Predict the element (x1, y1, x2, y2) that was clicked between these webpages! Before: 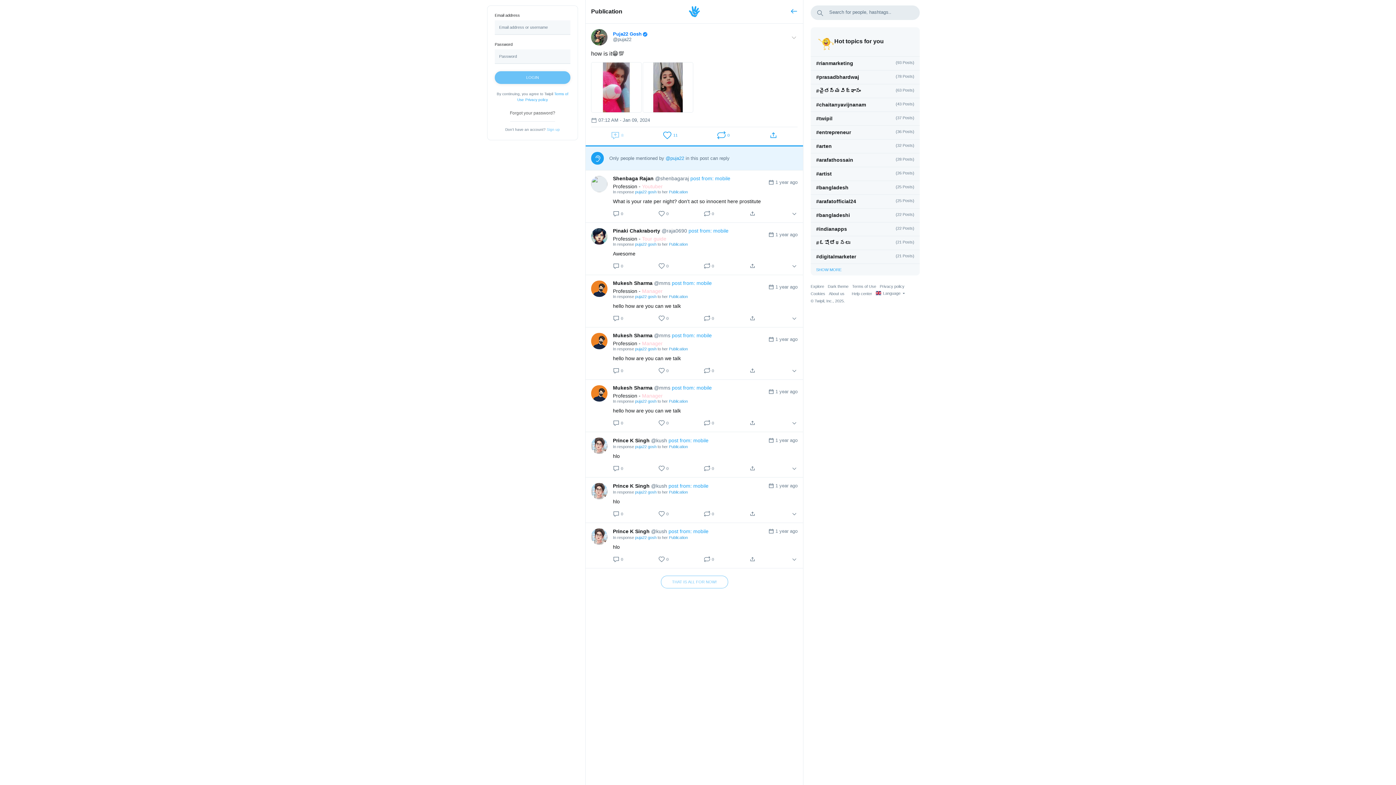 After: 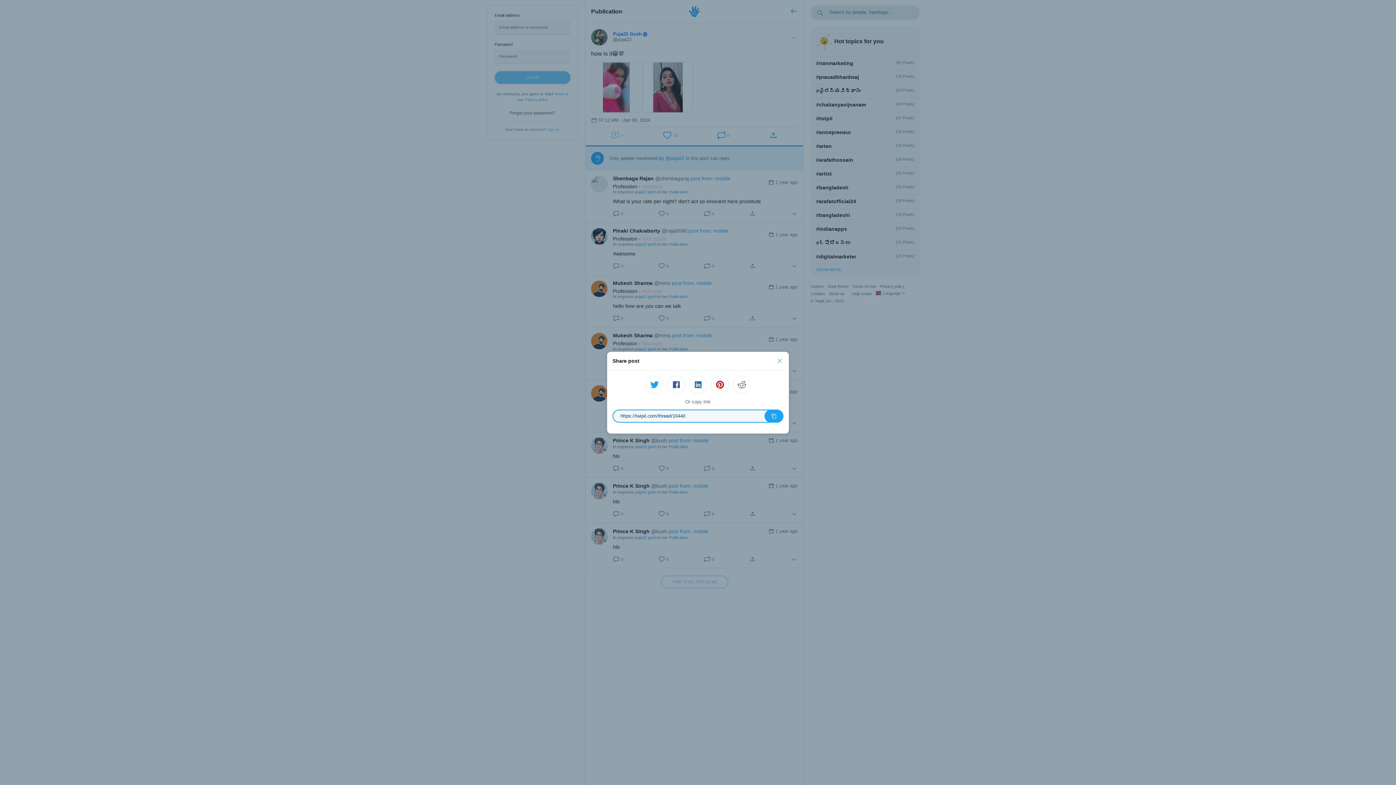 Action: bbox: (749, 510, 756, 517)